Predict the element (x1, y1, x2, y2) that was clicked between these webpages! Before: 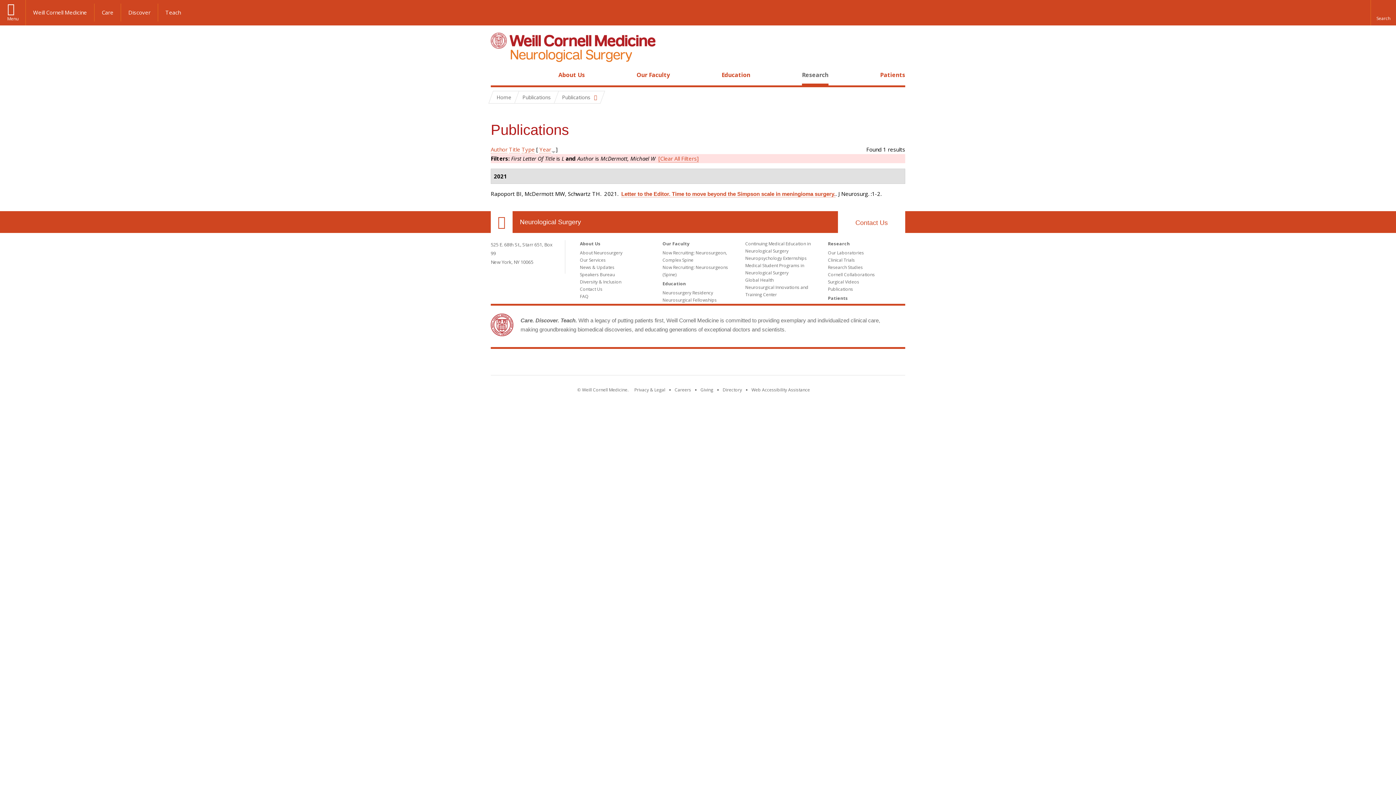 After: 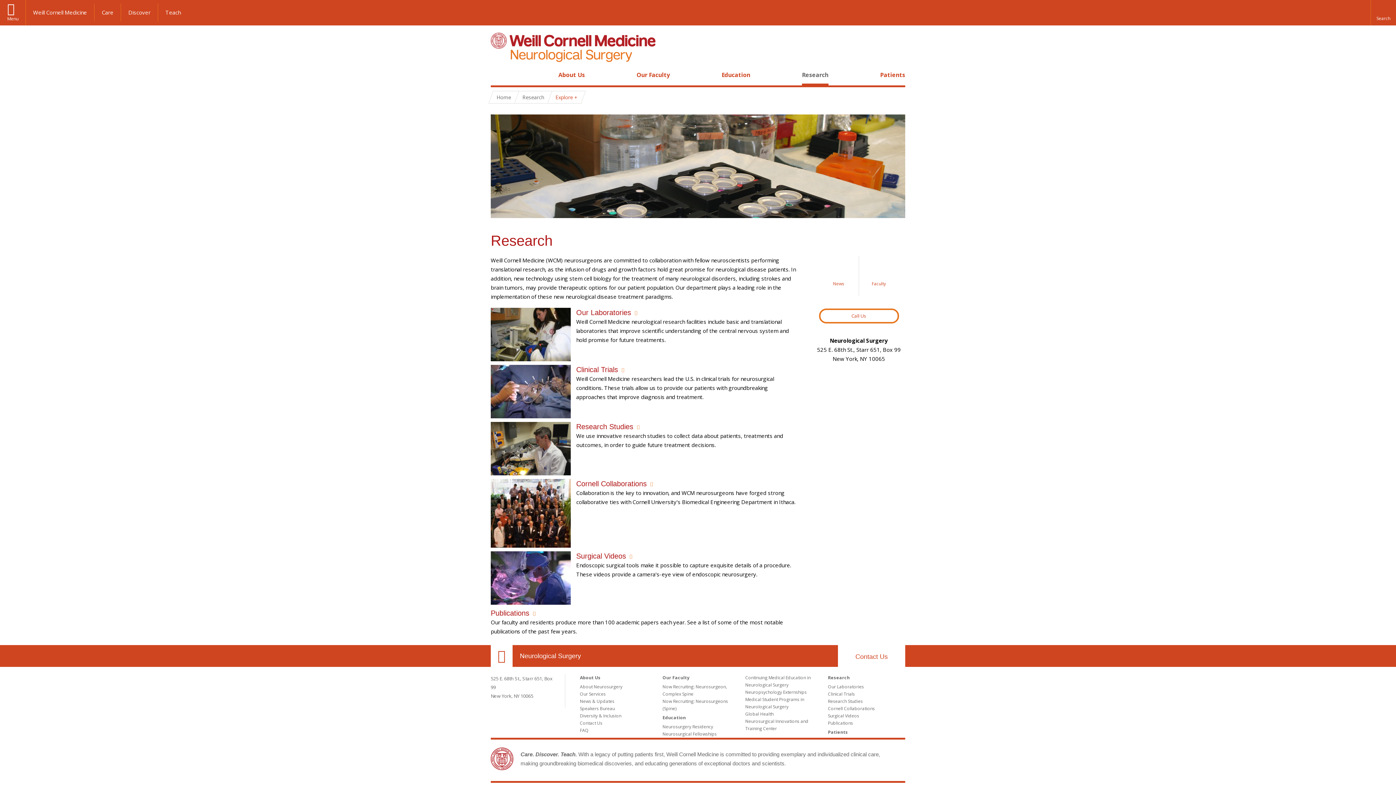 Action: bbox: (828, 240, 850, 246) label: Research